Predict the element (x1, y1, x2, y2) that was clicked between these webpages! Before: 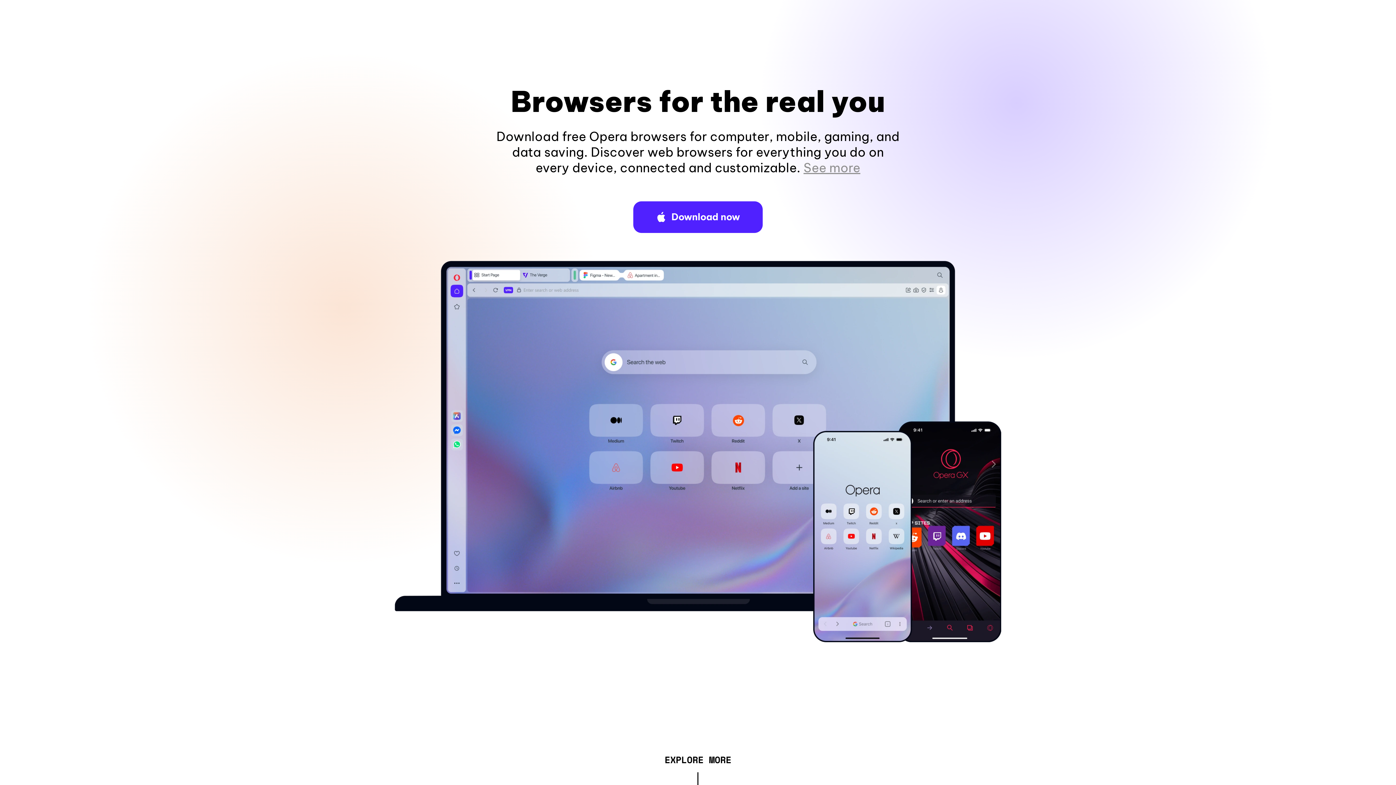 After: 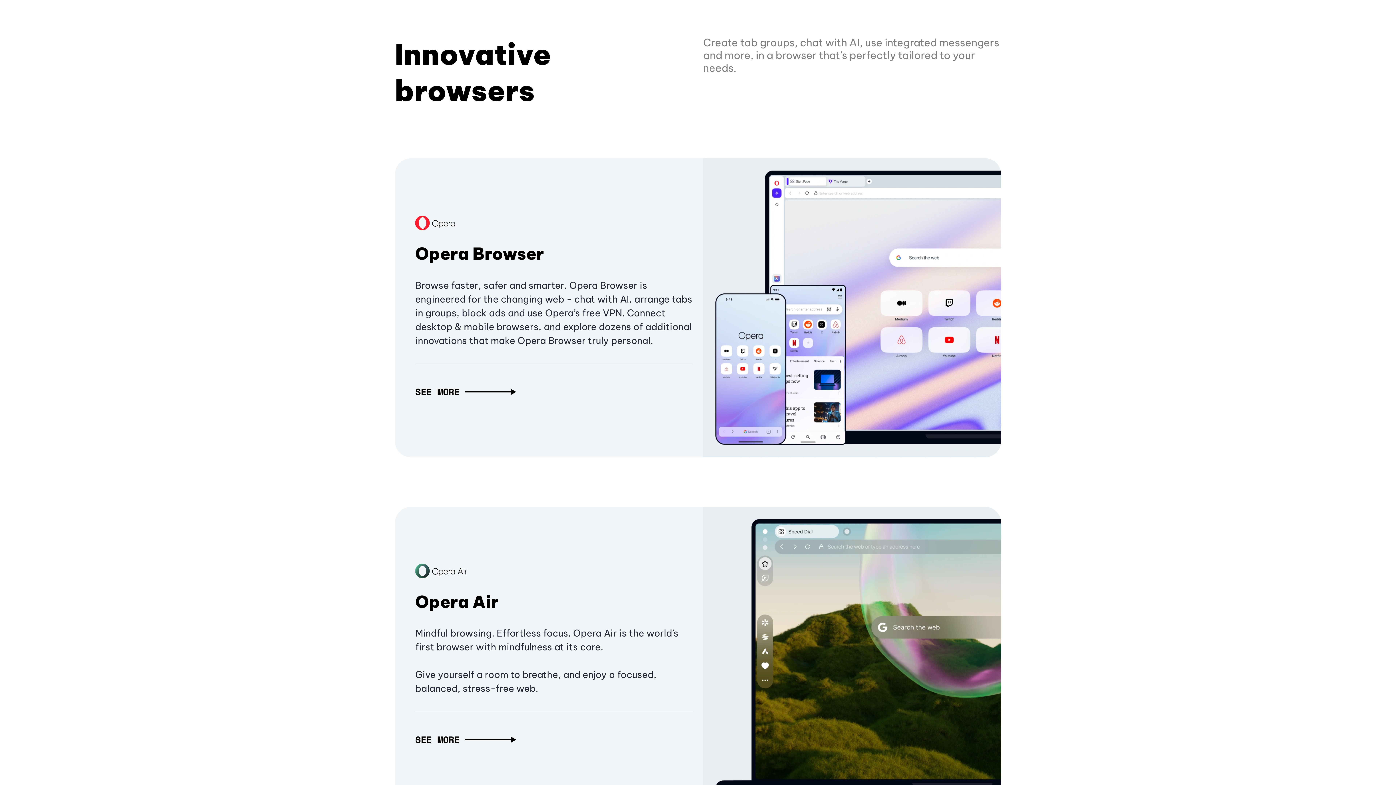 Action: bbox: (664, 757, 731, 765) label: EXPLORE MORE